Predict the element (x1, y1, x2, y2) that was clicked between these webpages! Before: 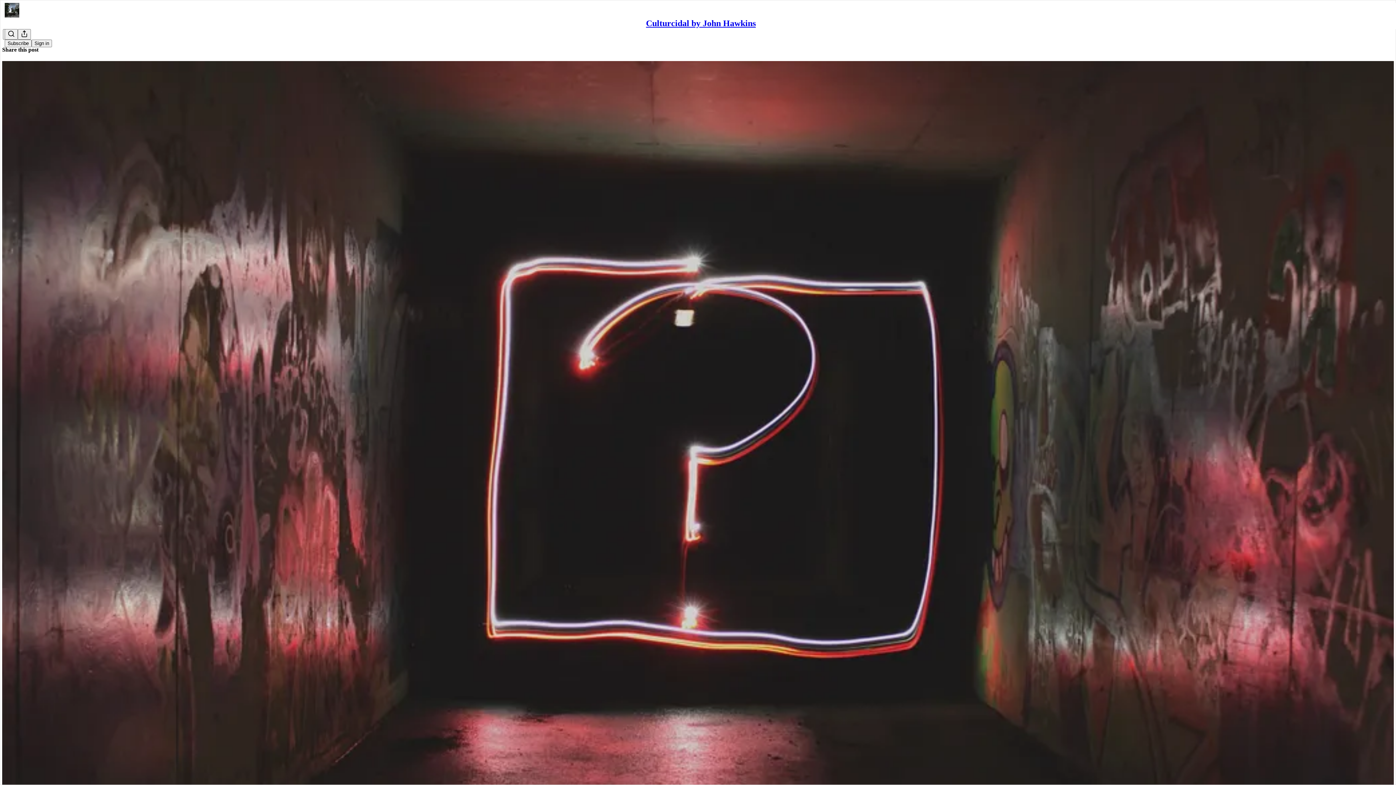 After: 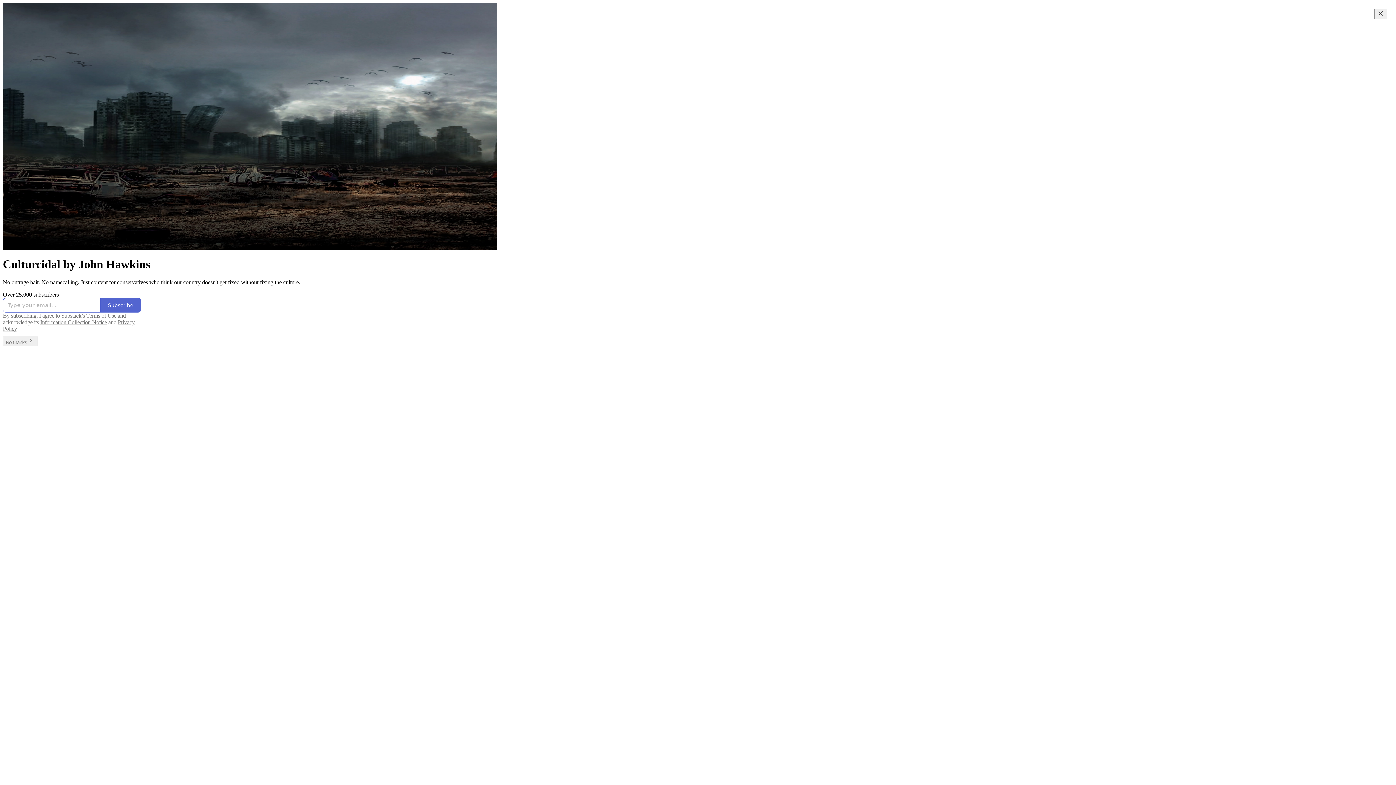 Action: bbox: (4, 2, 1399, 17)